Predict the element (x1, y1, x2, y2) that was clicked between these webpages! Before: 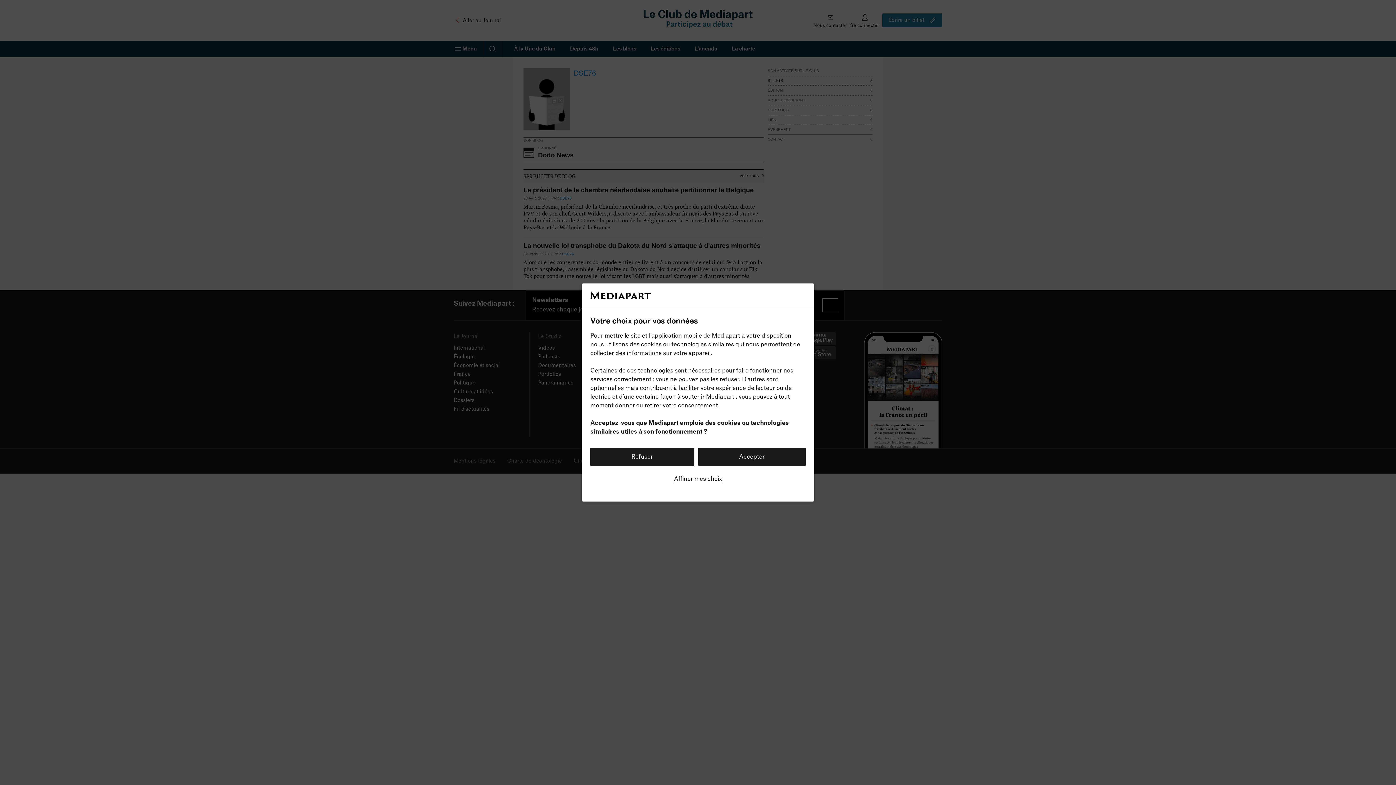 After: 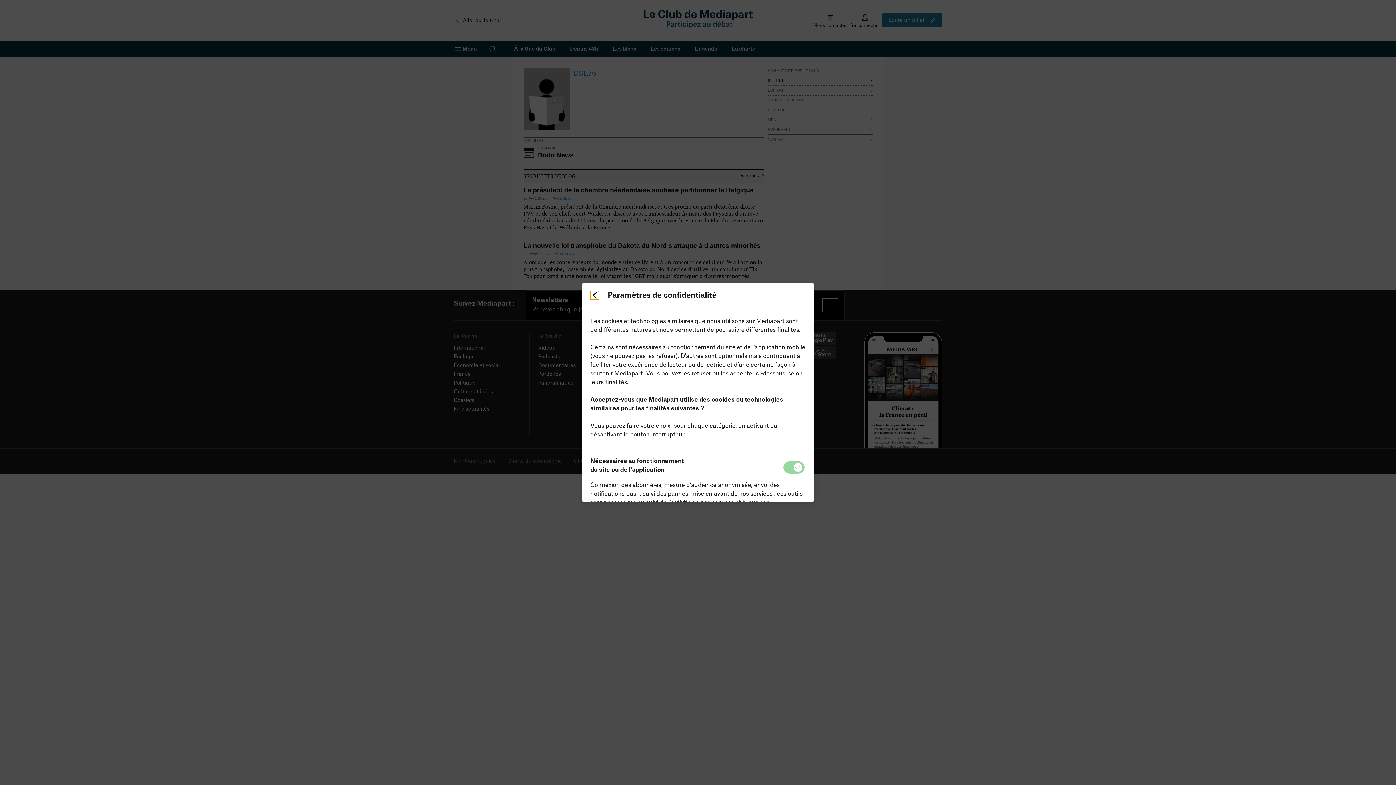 Action: bbox: (674, 474, 722, 483) label: Affiner mes choix